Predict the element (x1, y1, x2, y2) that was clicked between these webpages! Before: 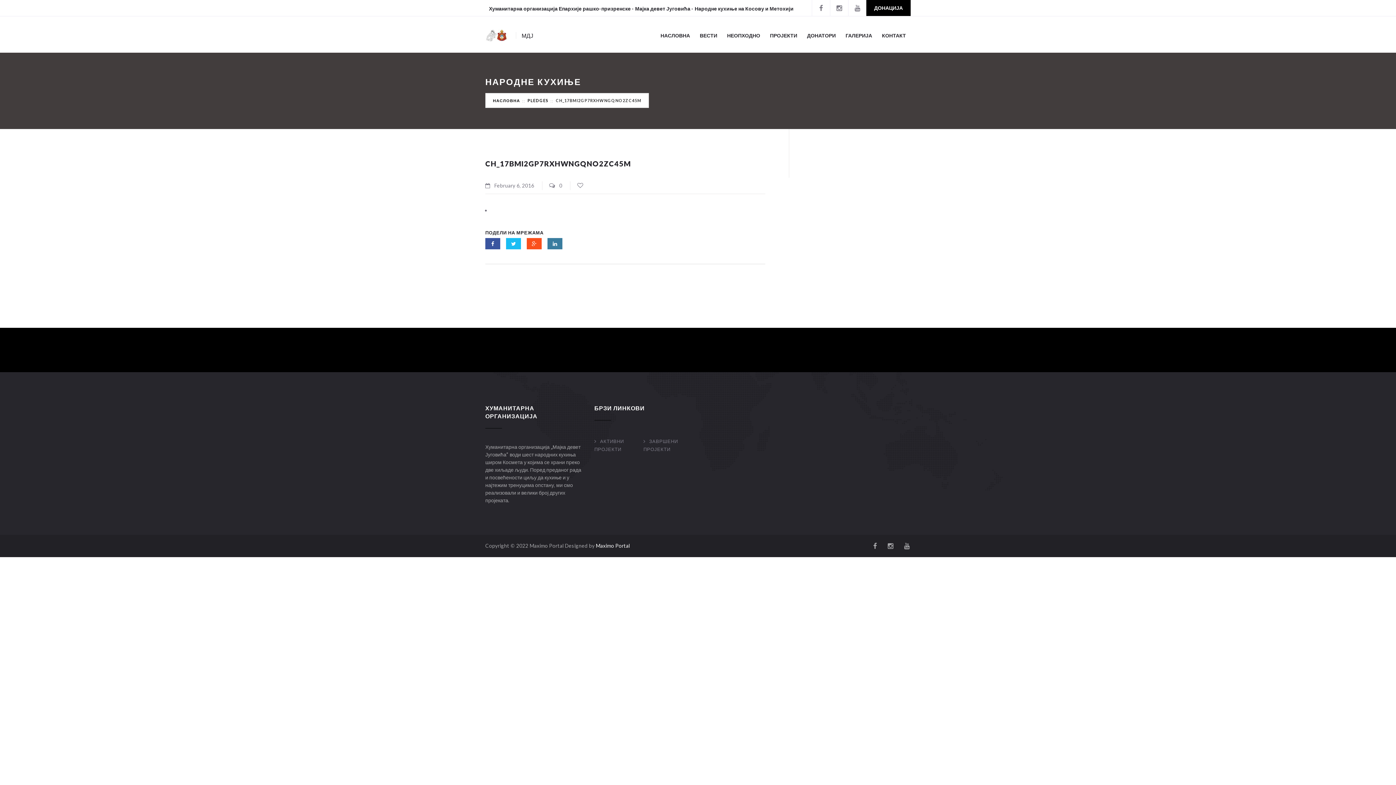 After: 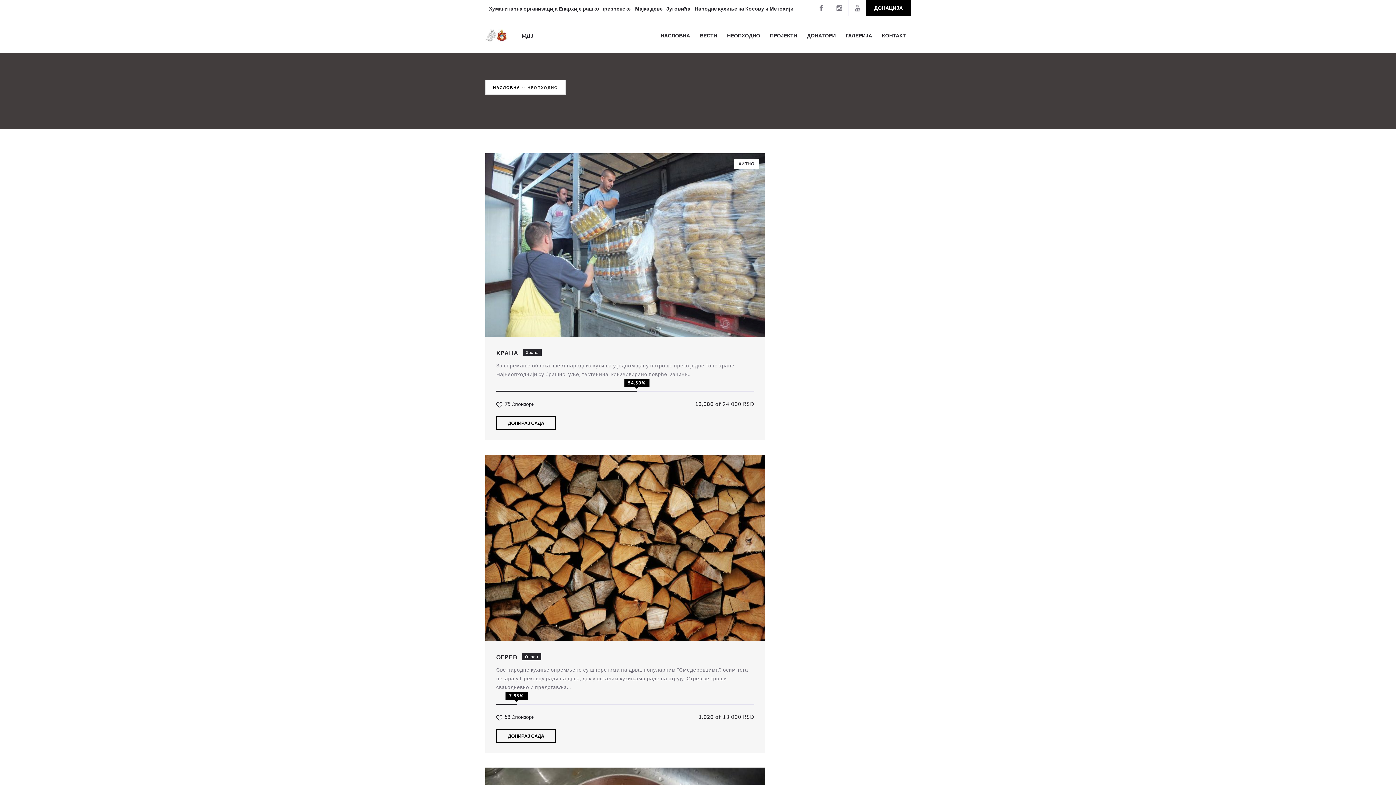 Action: bbox: (727, 29, 760, 41) label: НЕОПХОДНО